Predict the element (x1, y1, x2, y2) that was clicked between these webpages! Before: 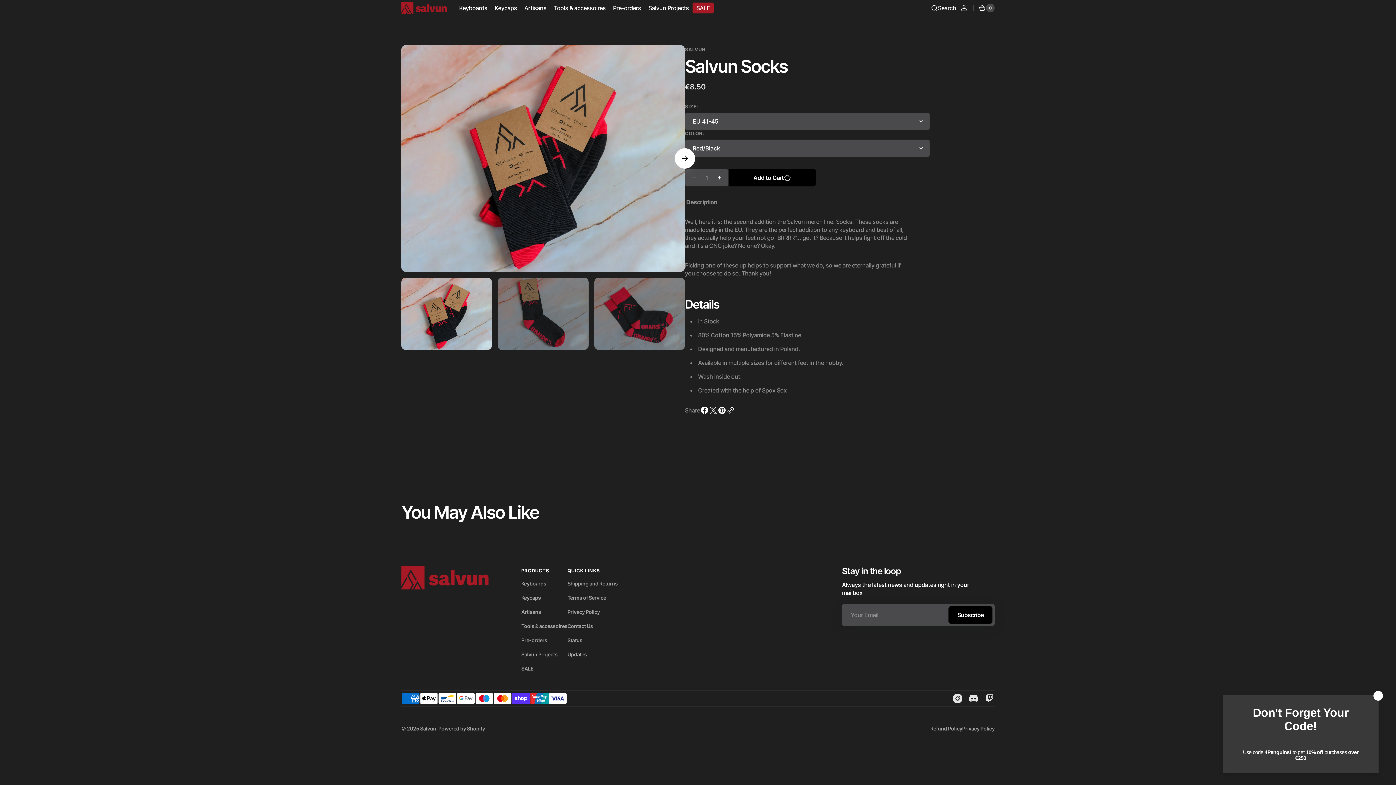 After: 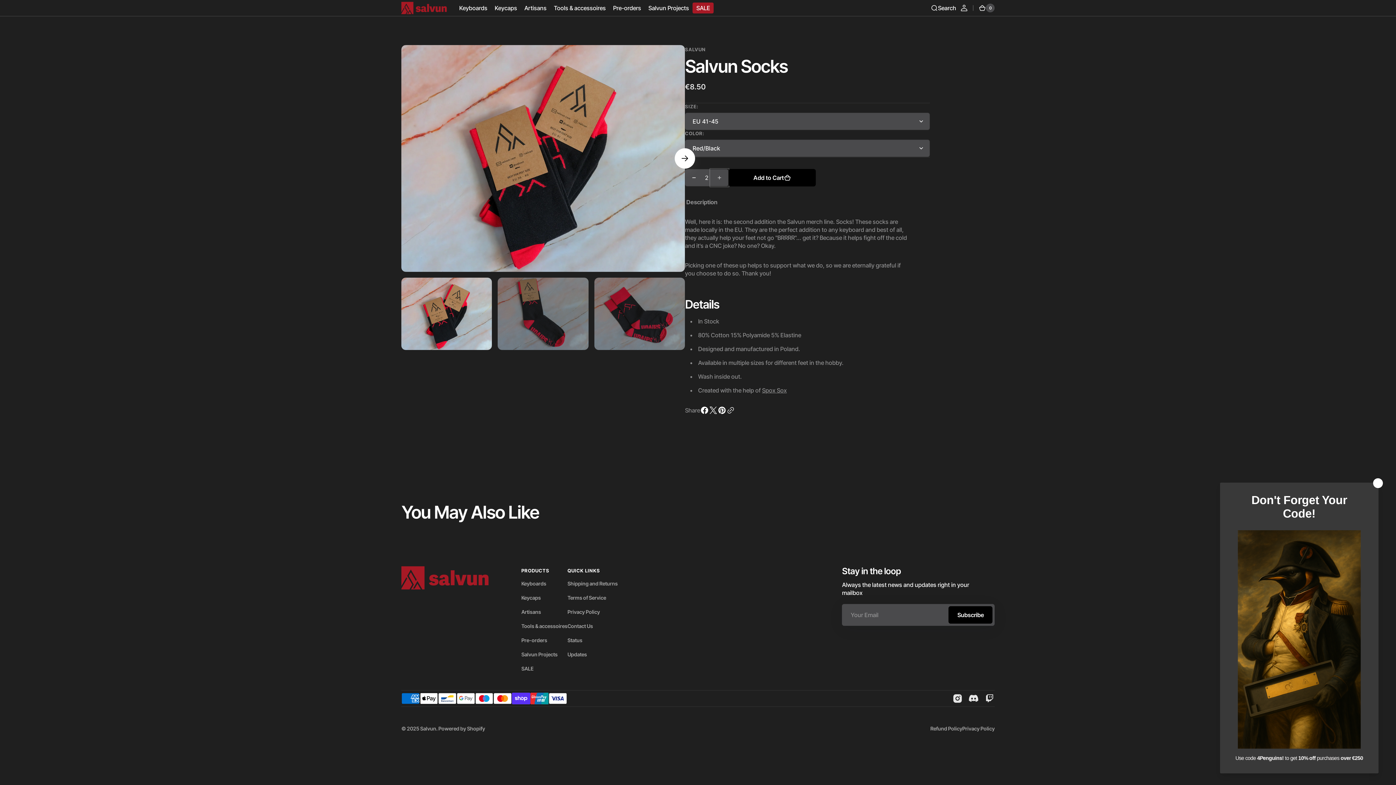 Action: bbox: (710, 169, 728, 186) label: Increase quantity for Salvun Socks